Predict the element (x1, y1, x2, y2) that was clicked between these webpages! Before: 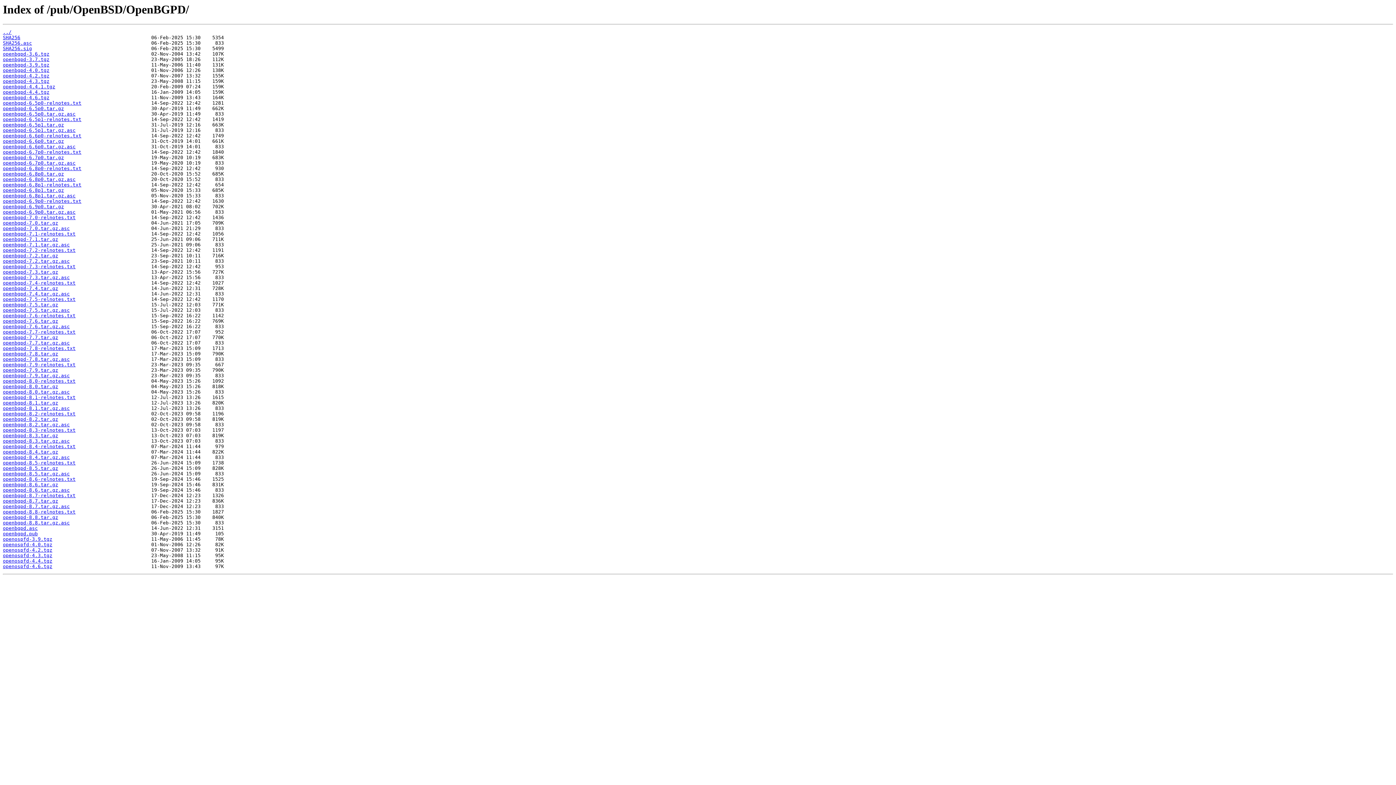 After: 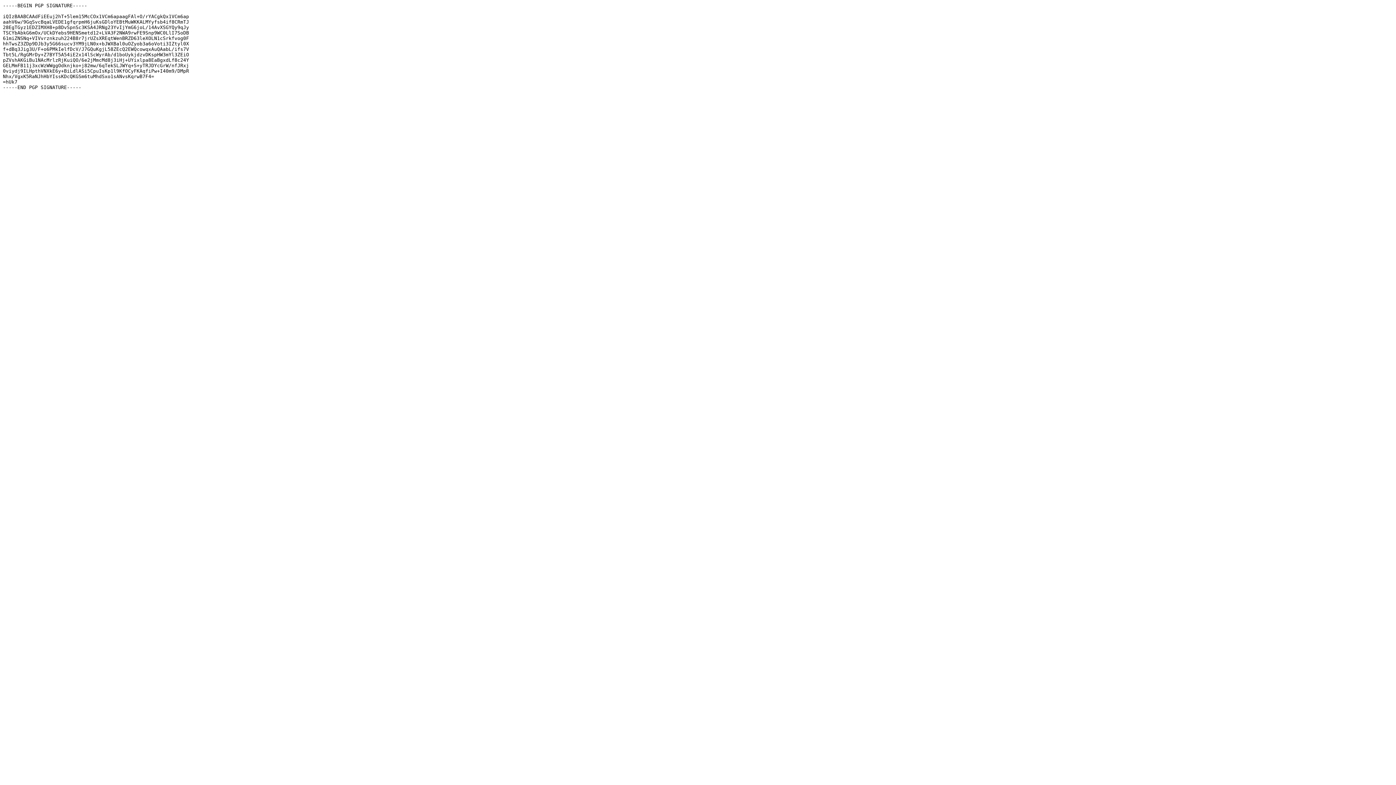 Action: label: openbgpd-6.8p0.tar.gz.asc bbox: (2, 176, 75, 182)